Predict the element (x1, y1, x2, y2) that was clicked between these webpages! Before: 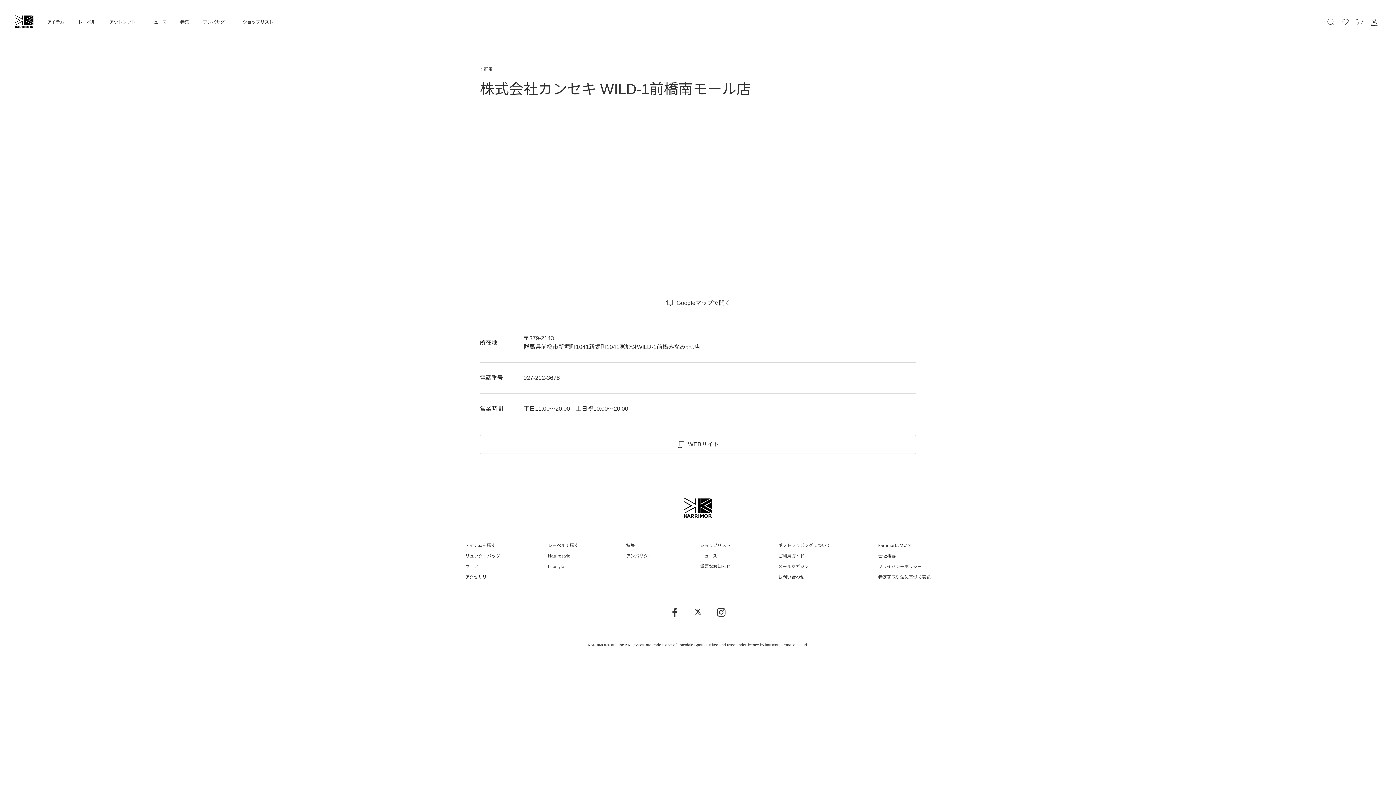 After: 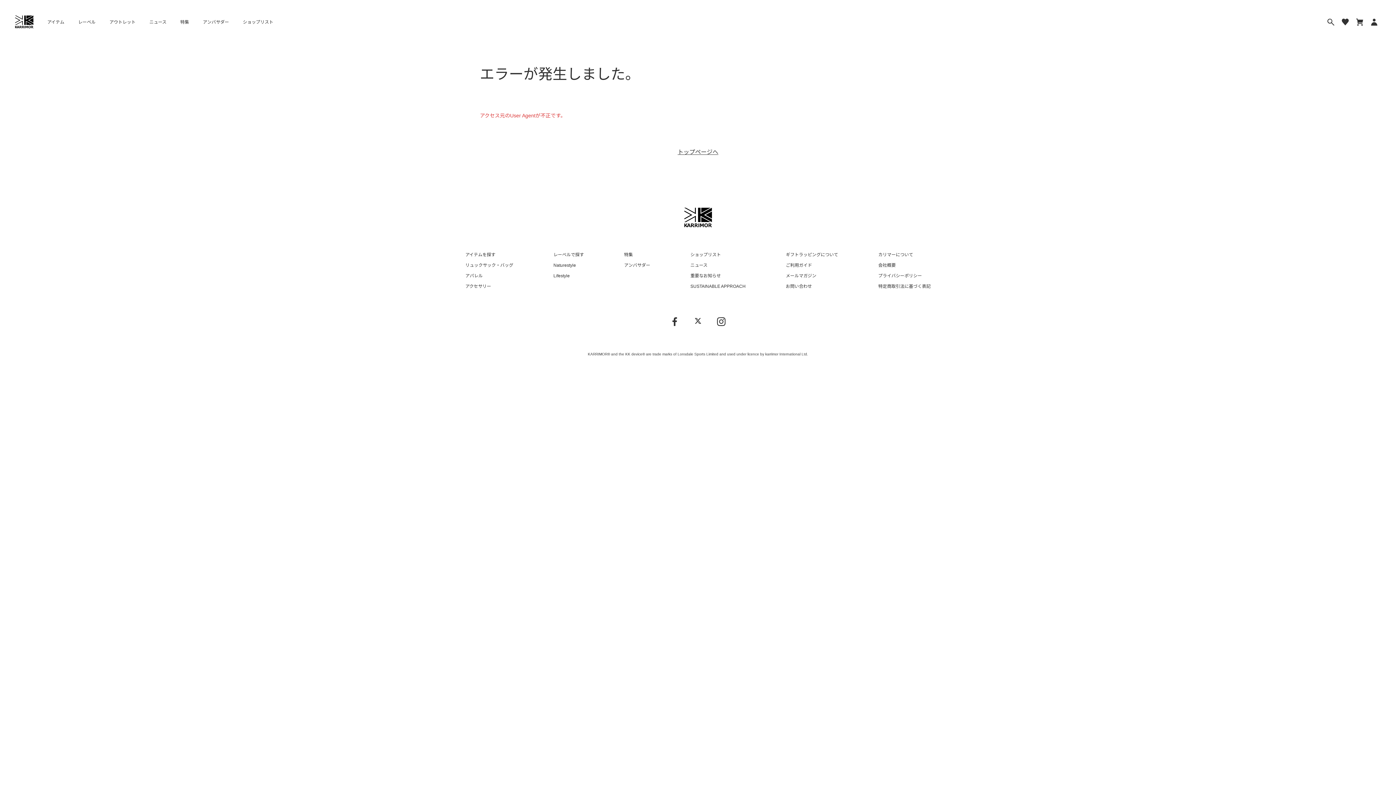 Action: bbox: (1327, 18, 1334, 24)